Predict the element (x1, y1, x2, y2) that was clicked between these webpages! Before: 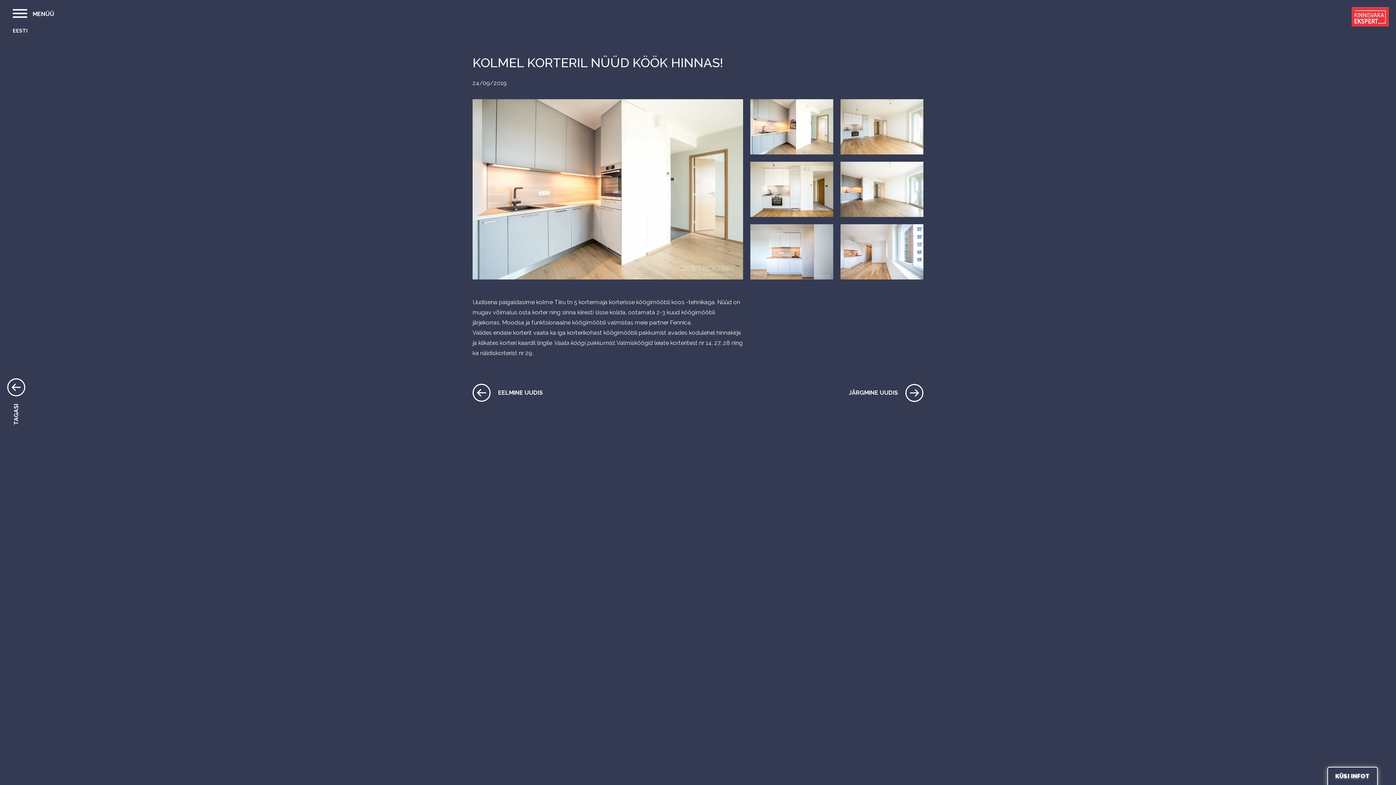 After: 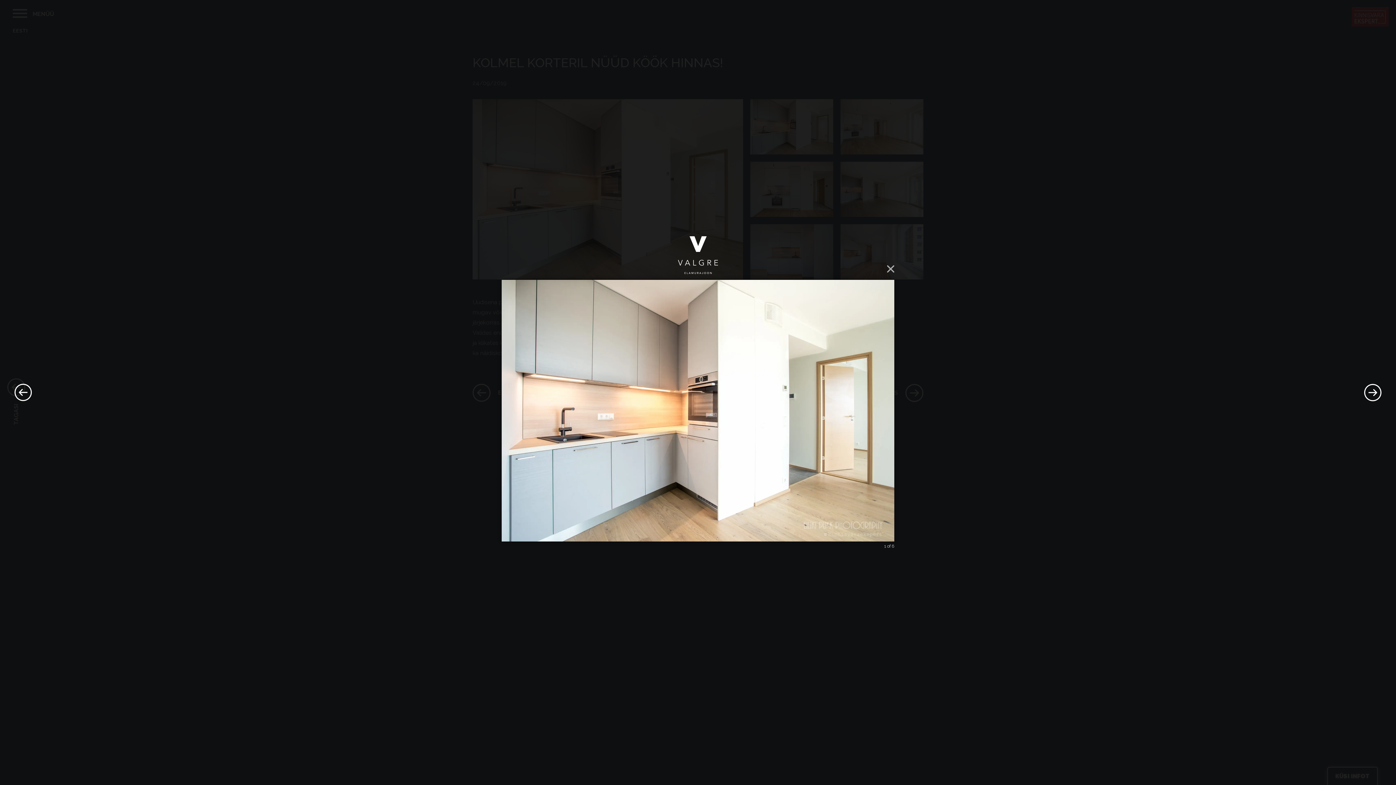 Action: bbox: (750, 99, 833, 154)